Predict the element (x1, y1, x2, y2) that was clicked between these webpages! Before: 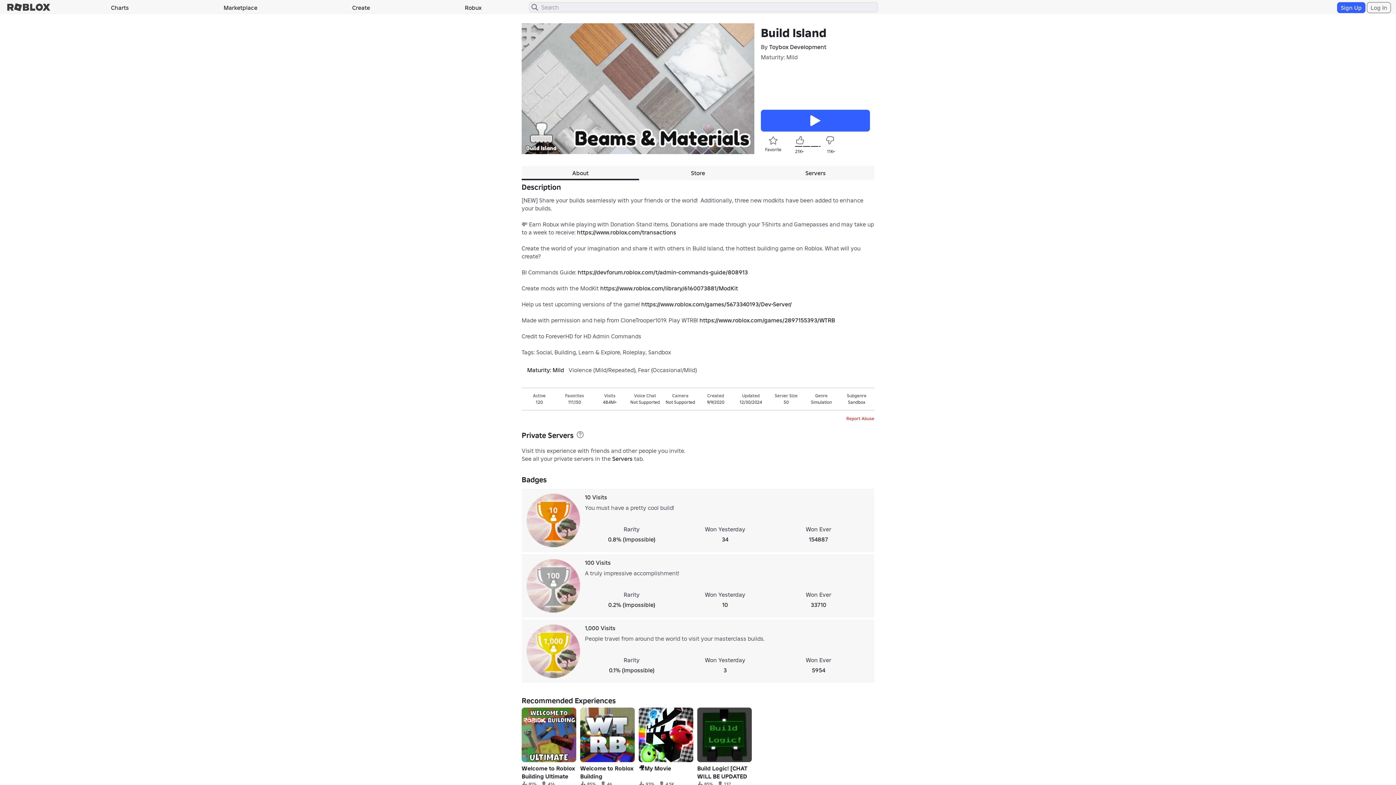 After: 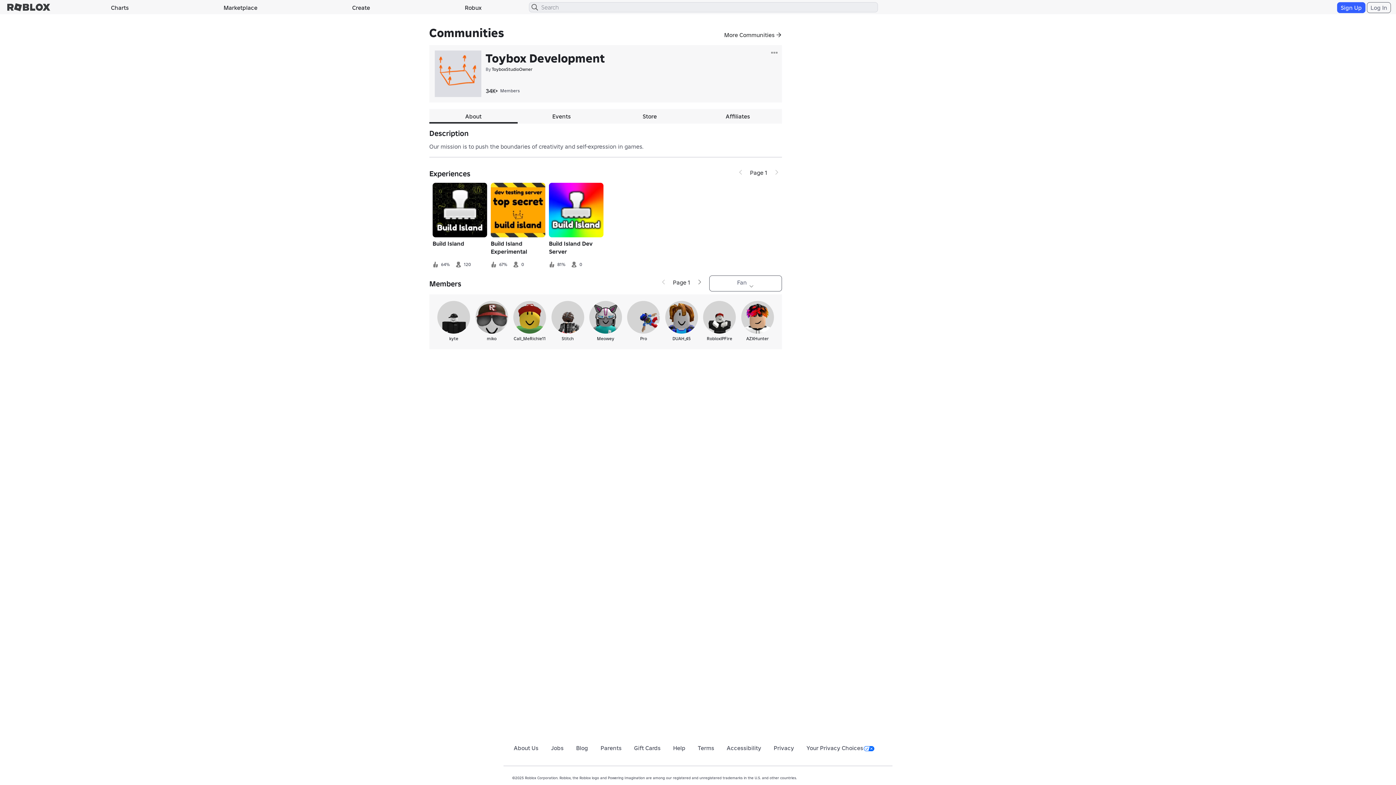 Action: bbox: (768, 42, 826, 50) label: Toybox Development